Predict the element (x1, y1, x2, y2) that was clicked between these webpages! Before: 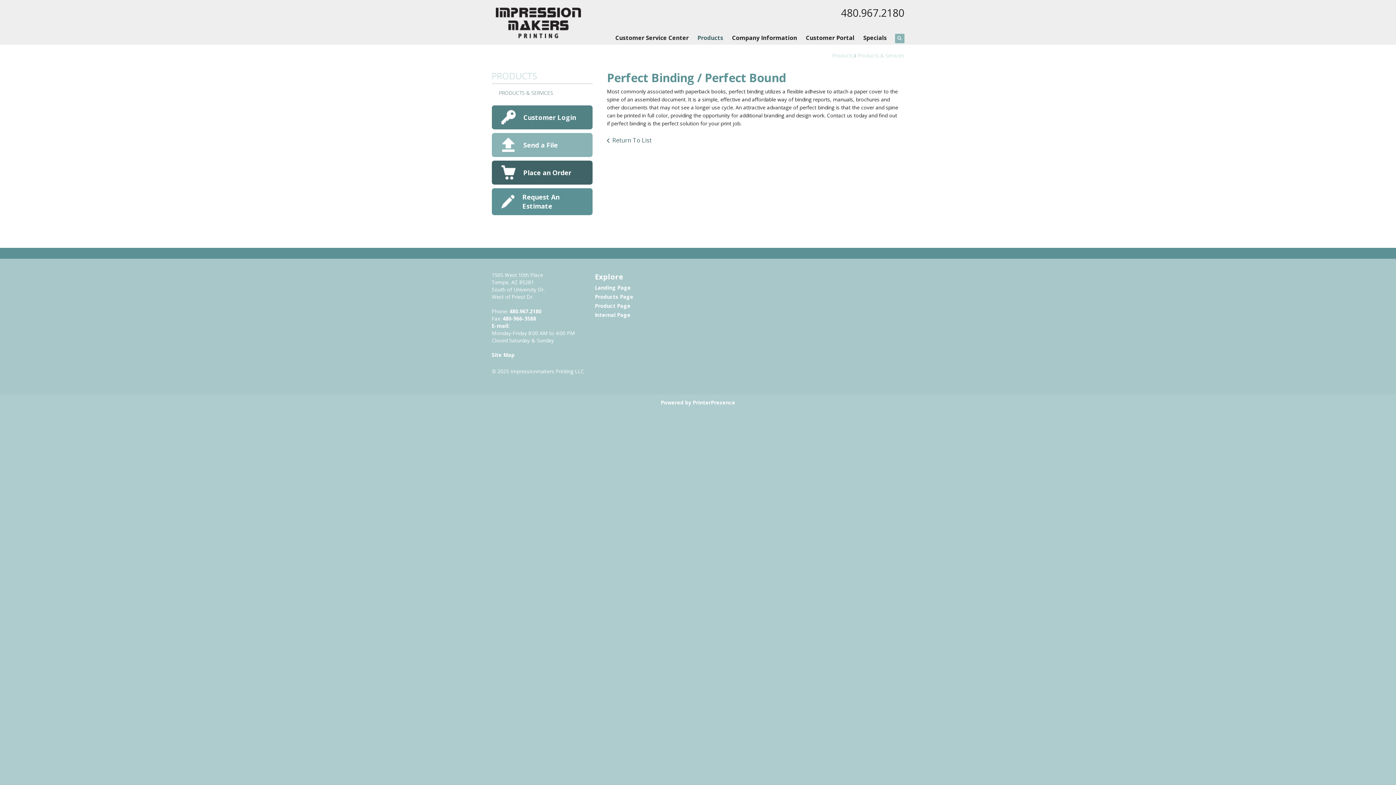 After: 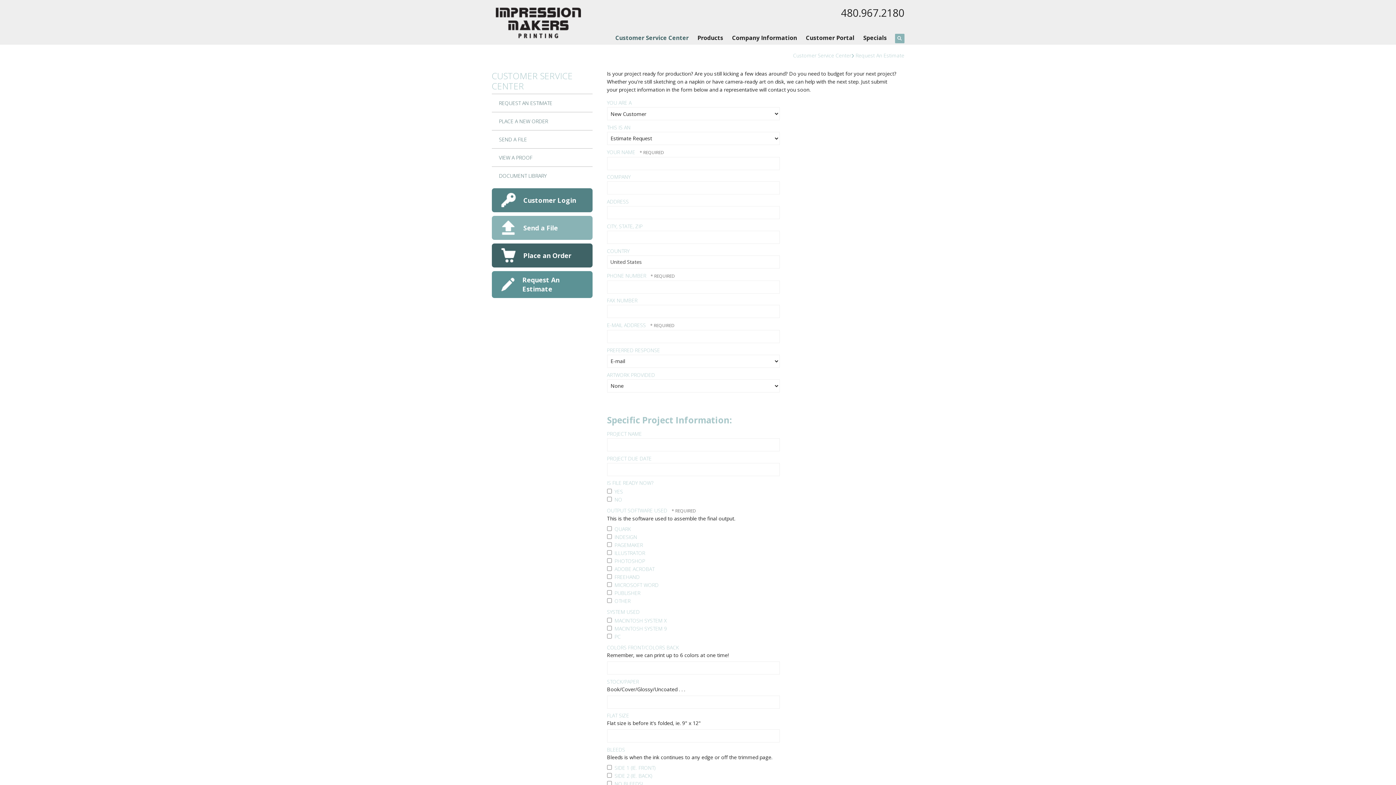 Action: label: Request An Estimate bbox: (522, 192, 559, 210)